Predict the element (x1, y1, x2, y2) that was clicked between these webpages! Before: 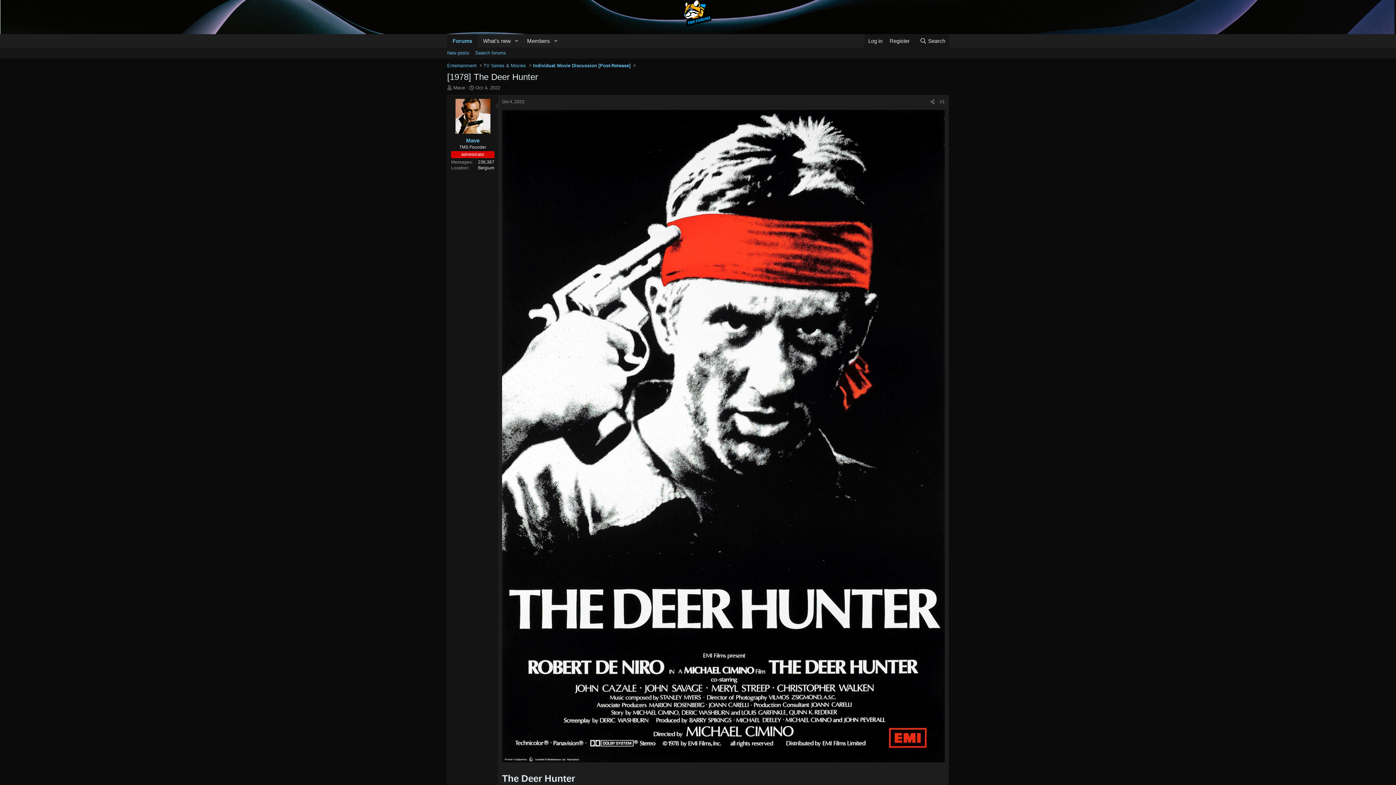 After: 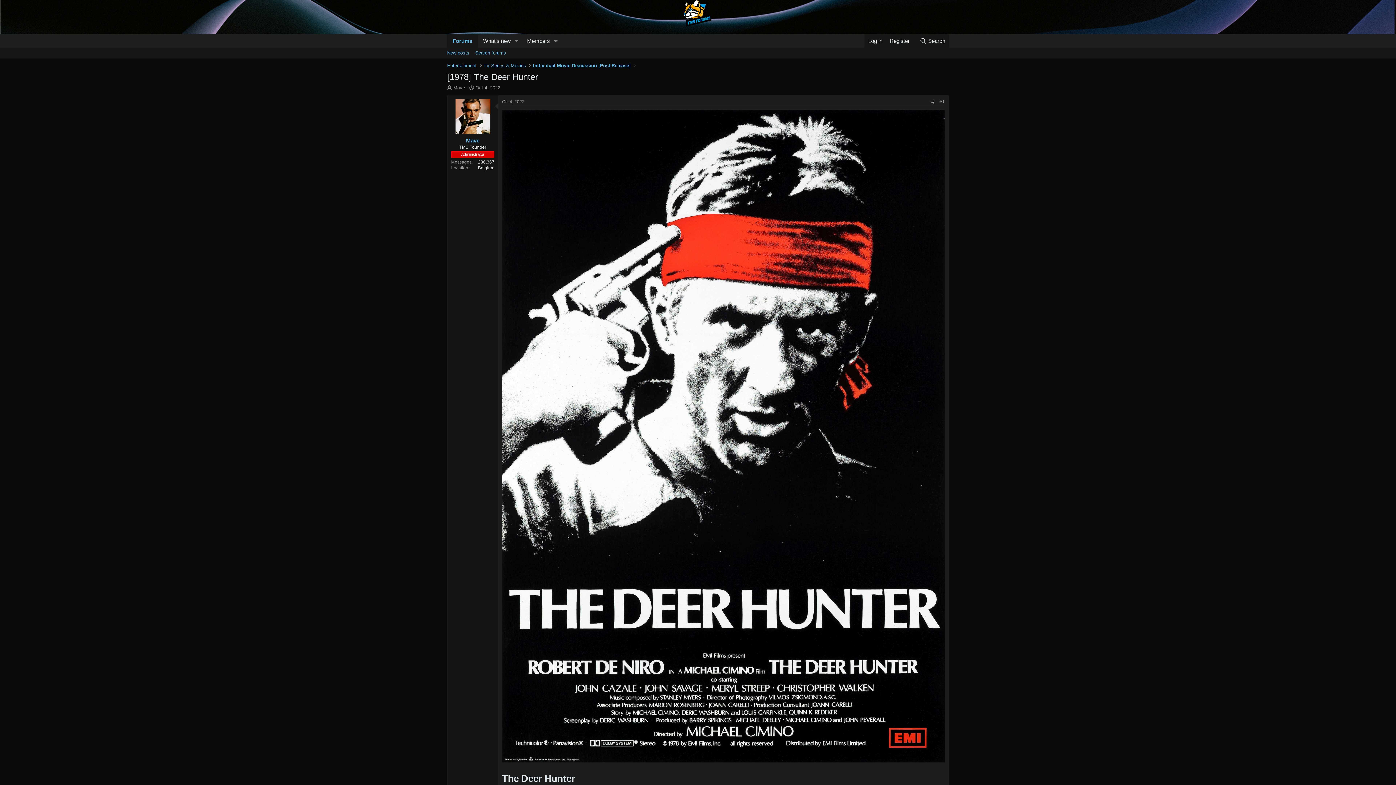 Action: bbox: (475, 85, 500, 90) label: Oct 4, 2022